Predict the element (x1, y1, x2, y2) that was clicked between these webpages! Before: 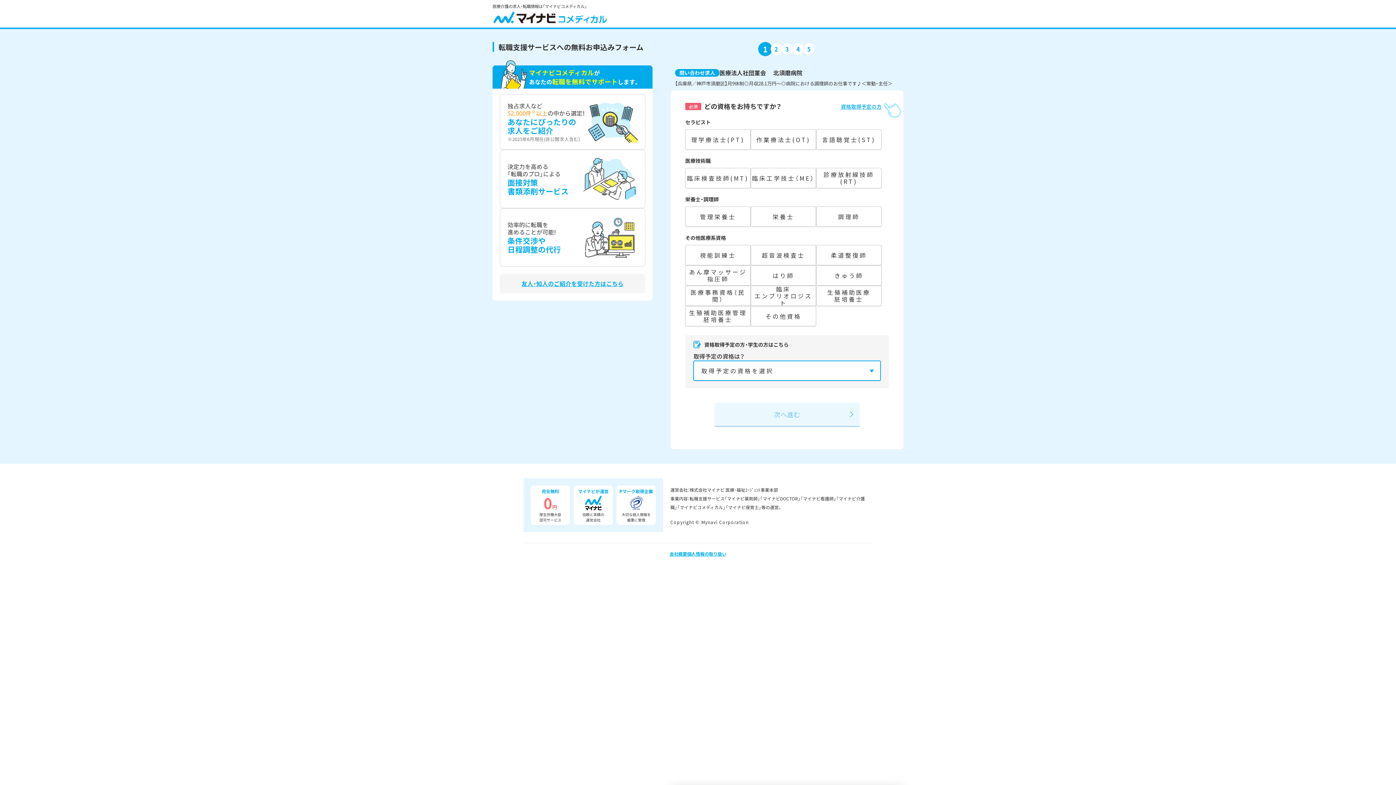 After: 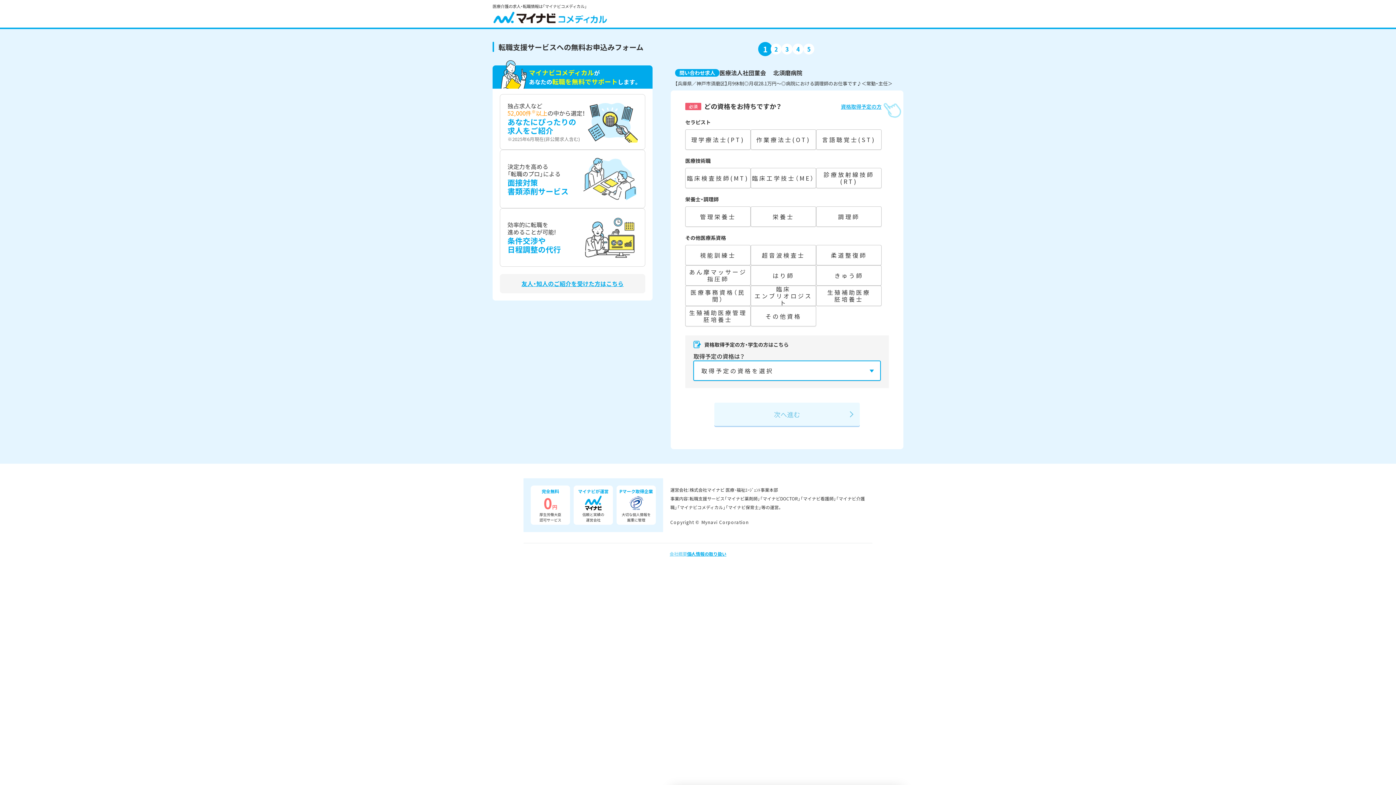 Action: label: 会社概要 bbox: (669, 550, 687, 557)